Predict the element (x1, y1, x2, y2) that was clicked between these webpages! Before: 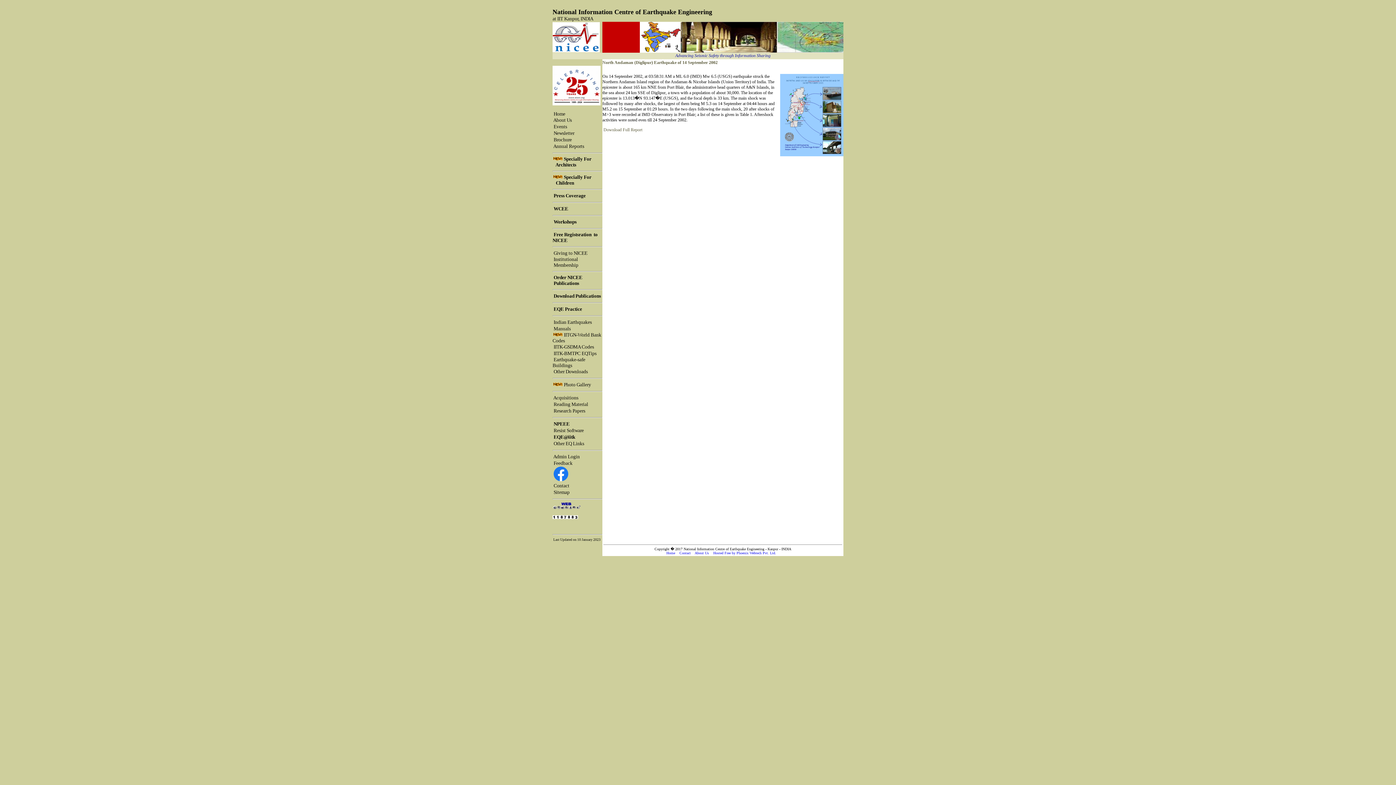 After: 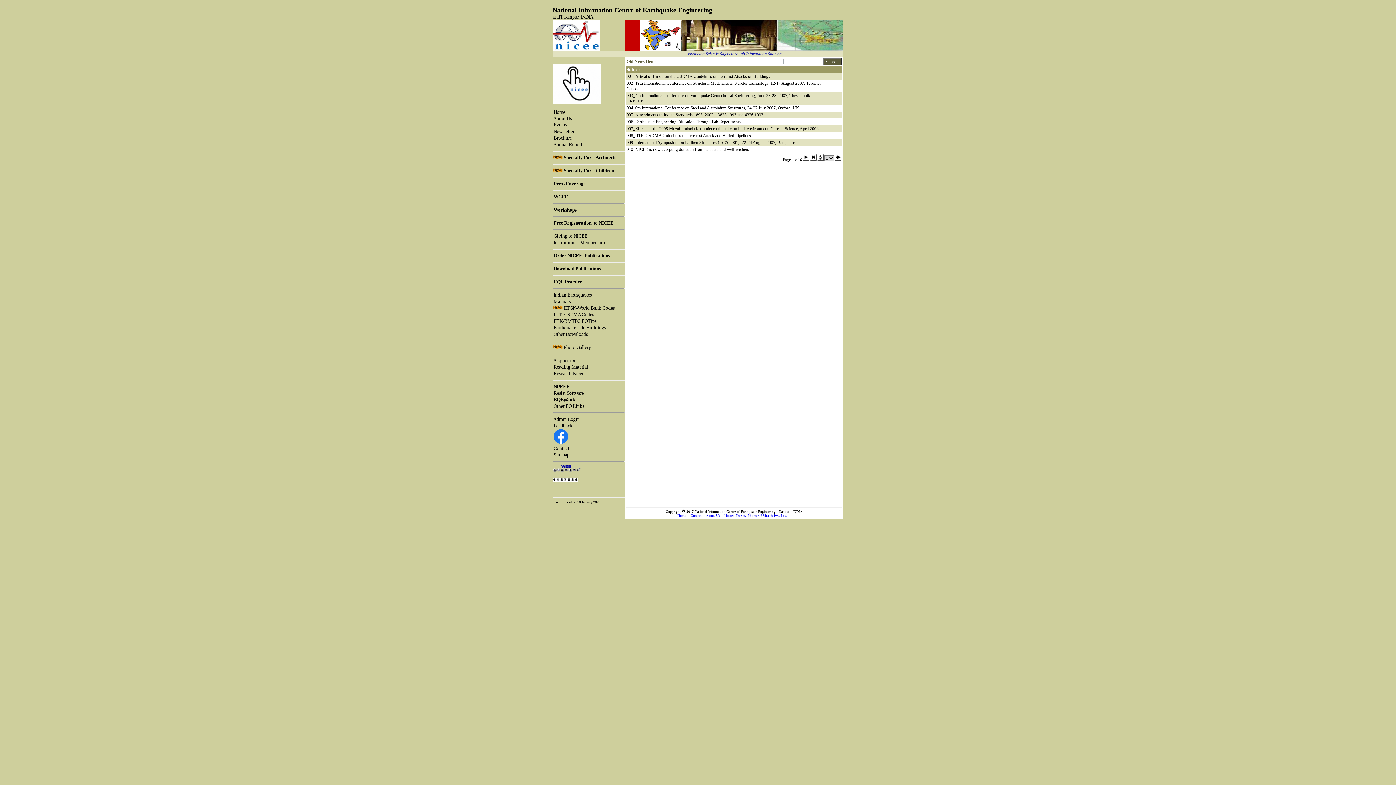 Action: bbox: (552, 124, 567, 129) label:  Events